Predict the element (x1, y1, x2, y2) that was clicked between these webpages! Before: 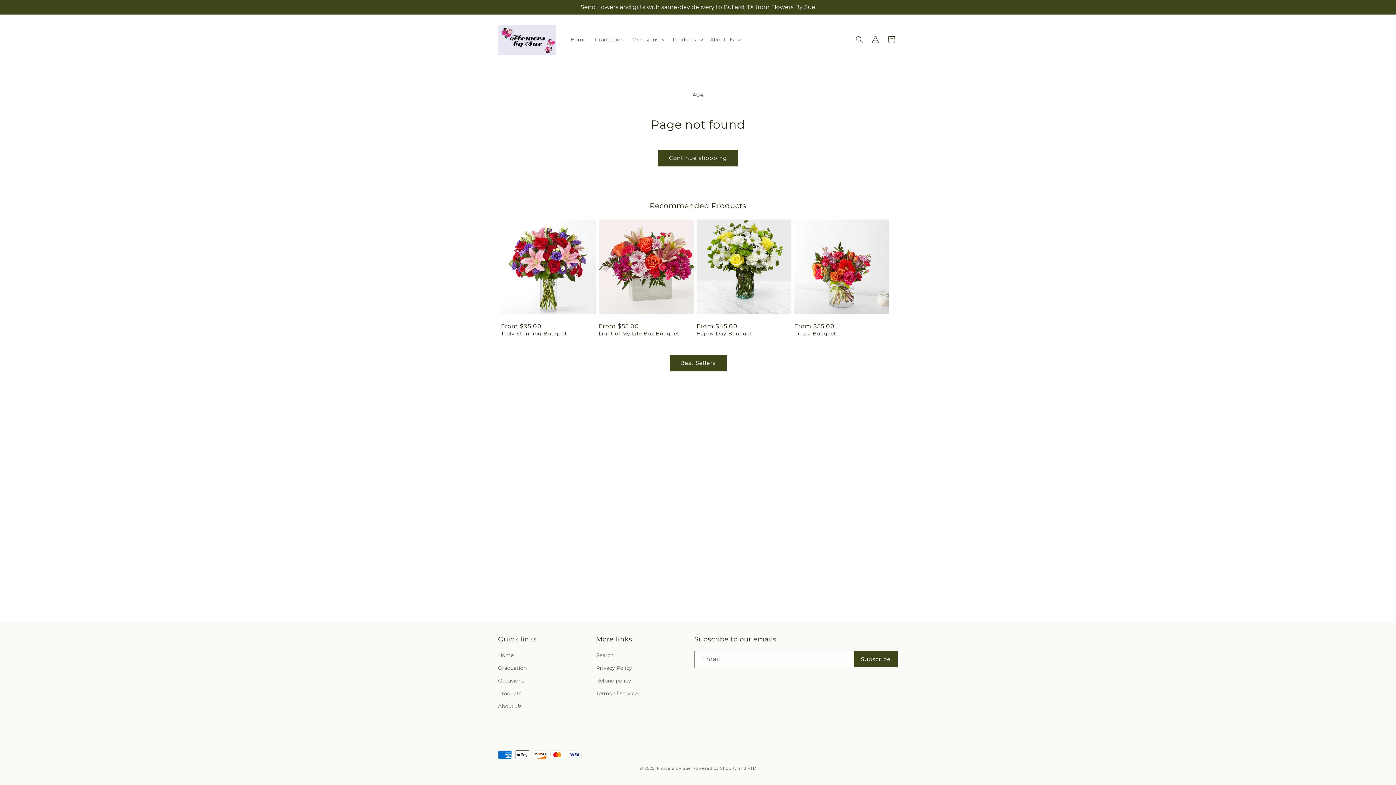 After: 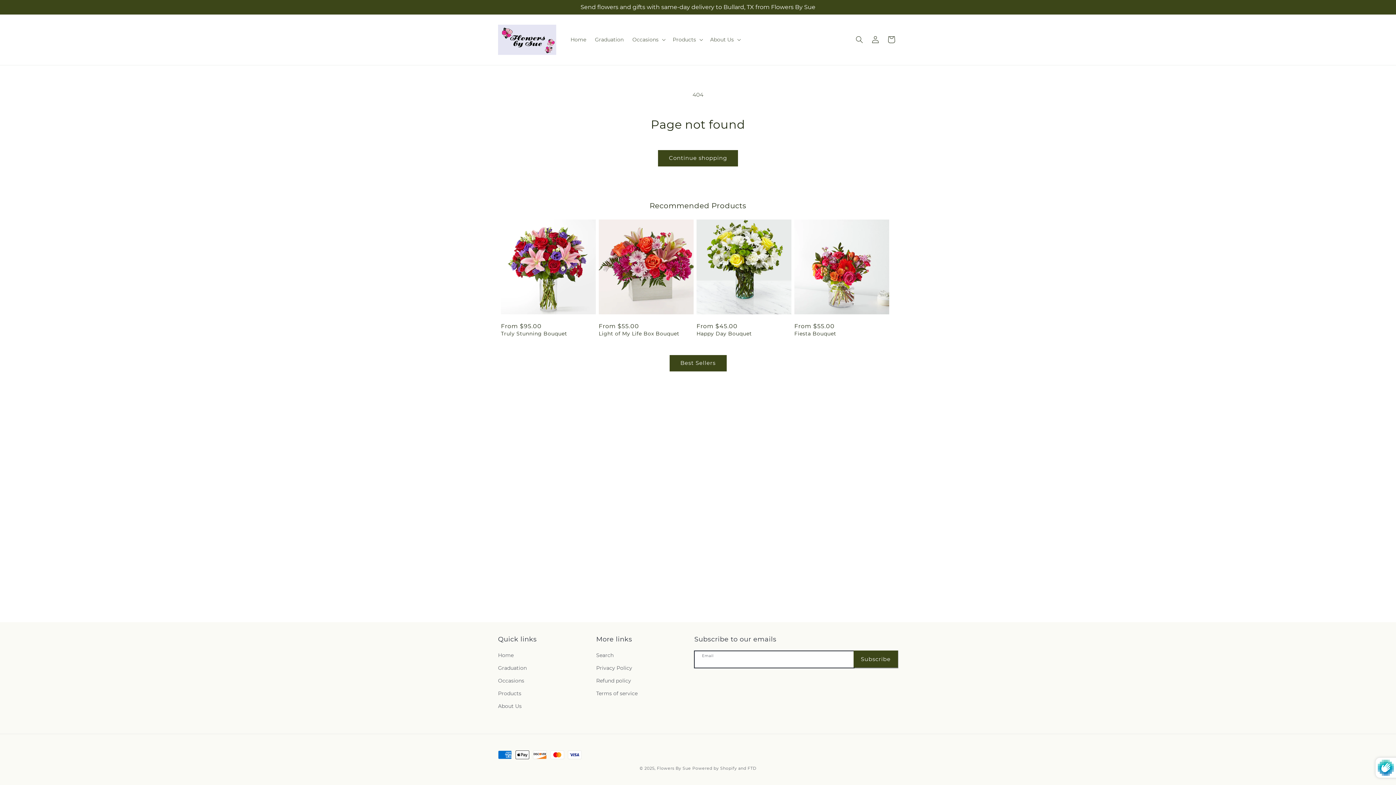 Action: label: Subscribe bbox: (854, 651, 897, 667)